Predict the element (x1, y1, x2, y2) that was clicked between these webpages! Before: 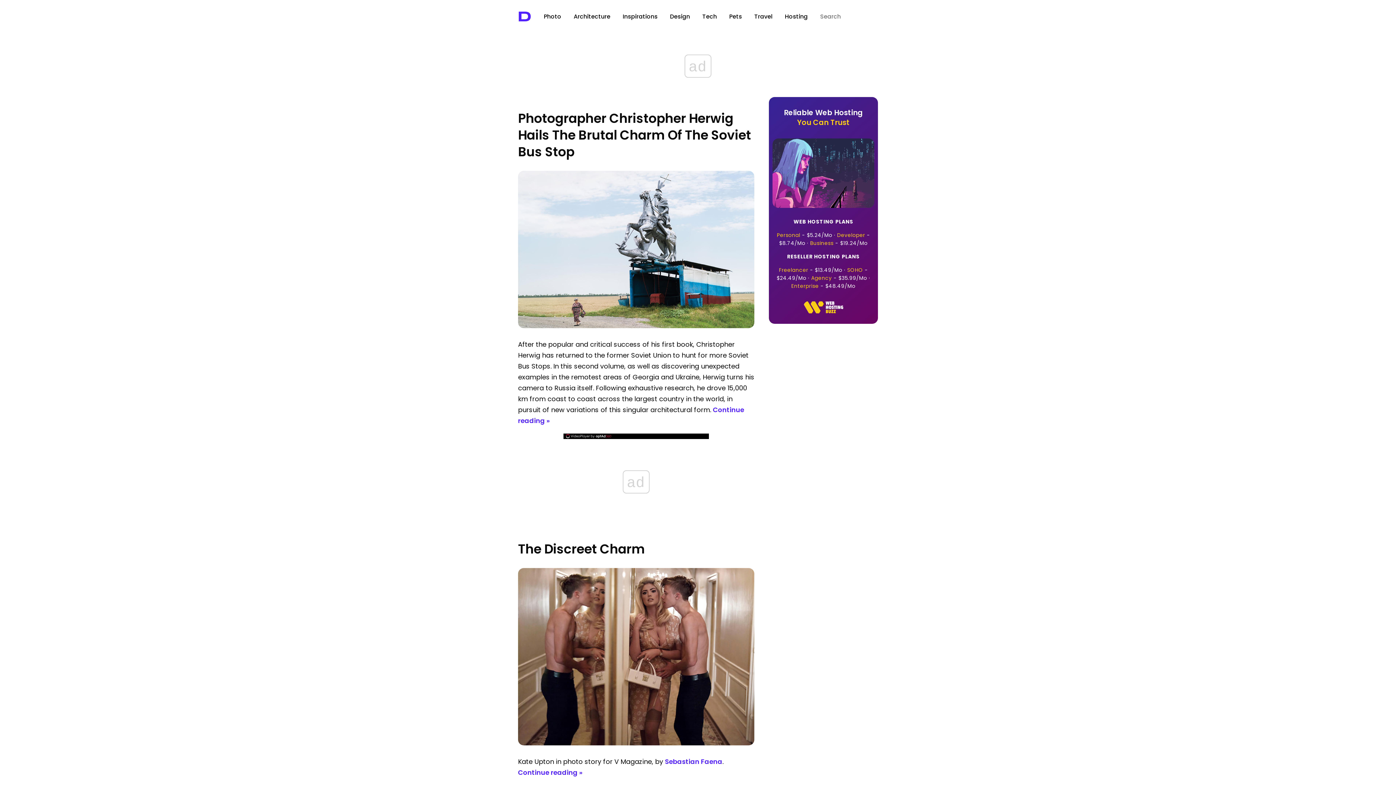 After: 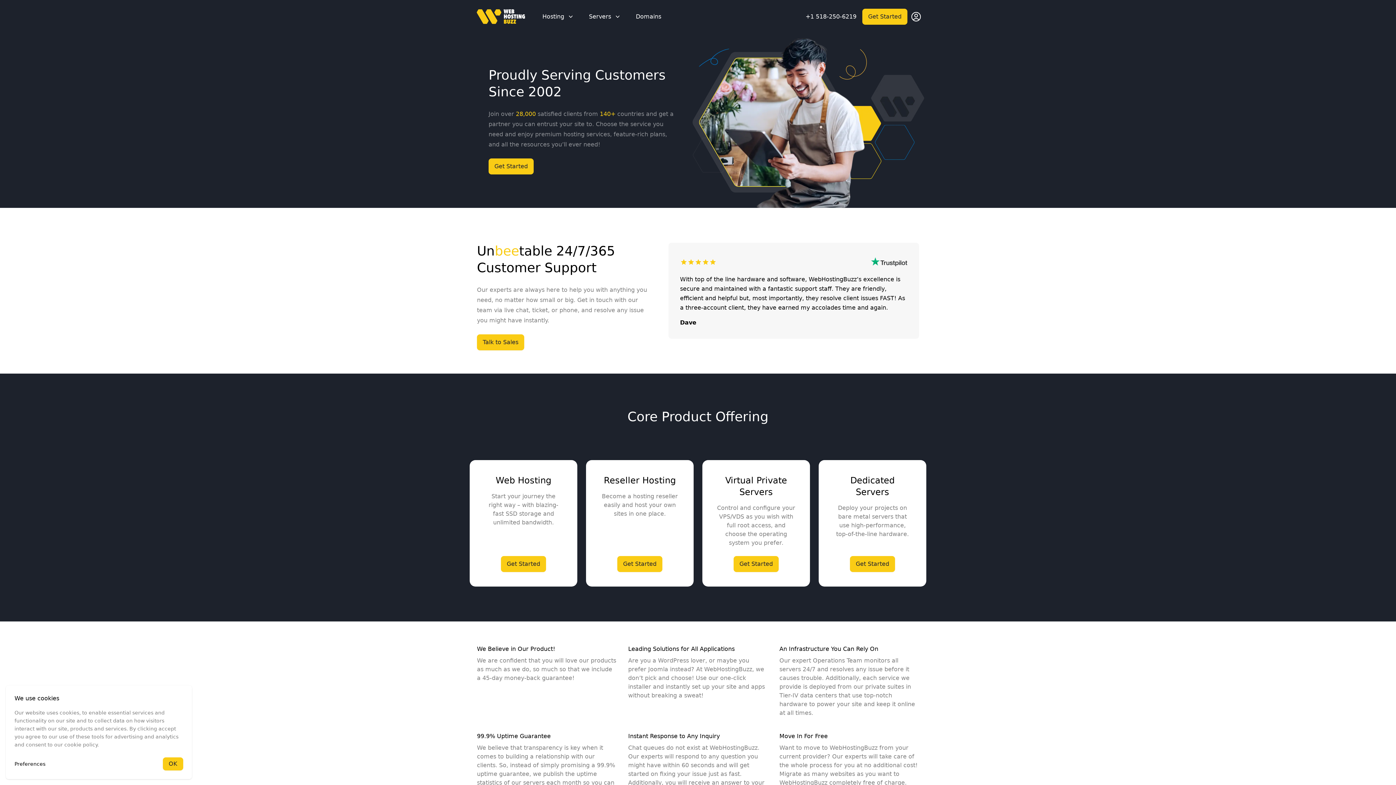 Action: label: Hosting bbox: (785, 12, 808, 20)